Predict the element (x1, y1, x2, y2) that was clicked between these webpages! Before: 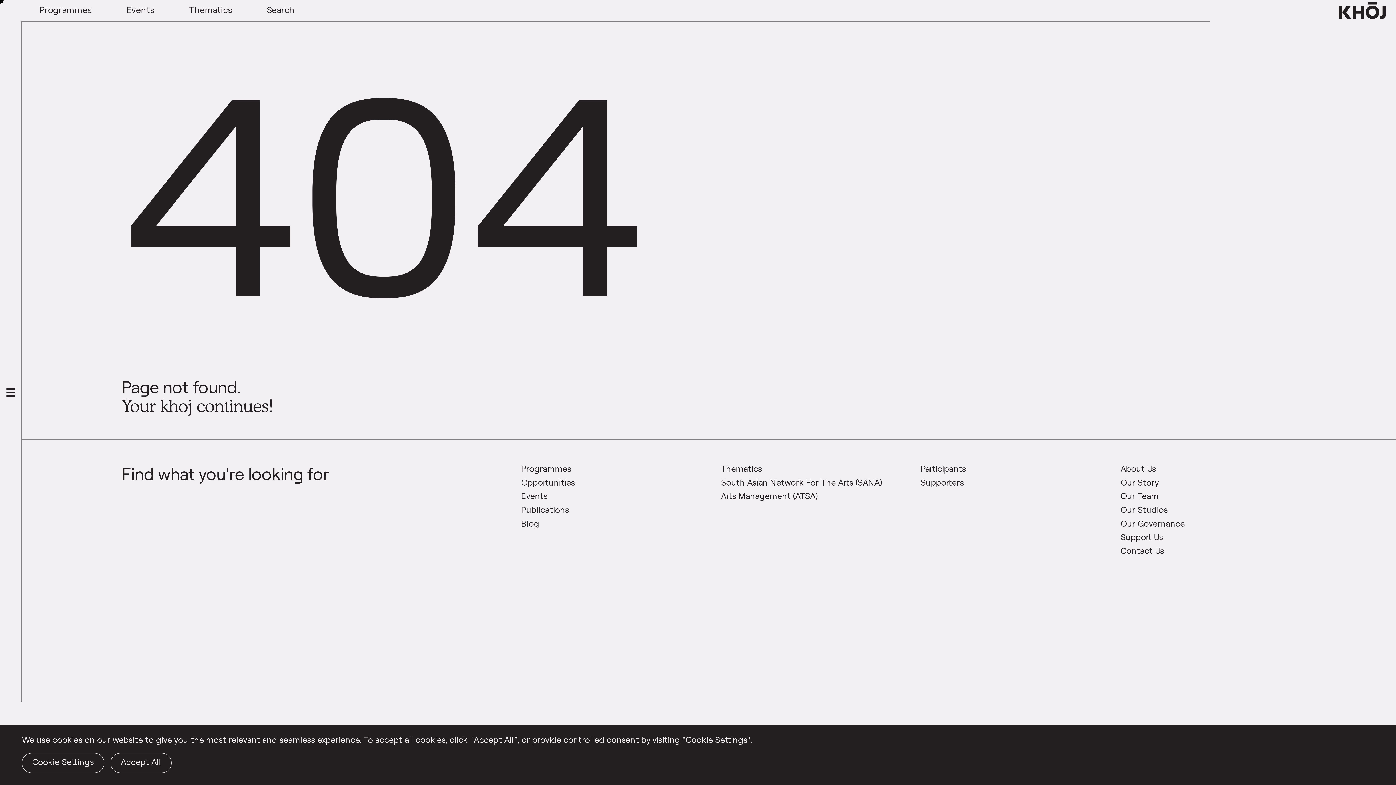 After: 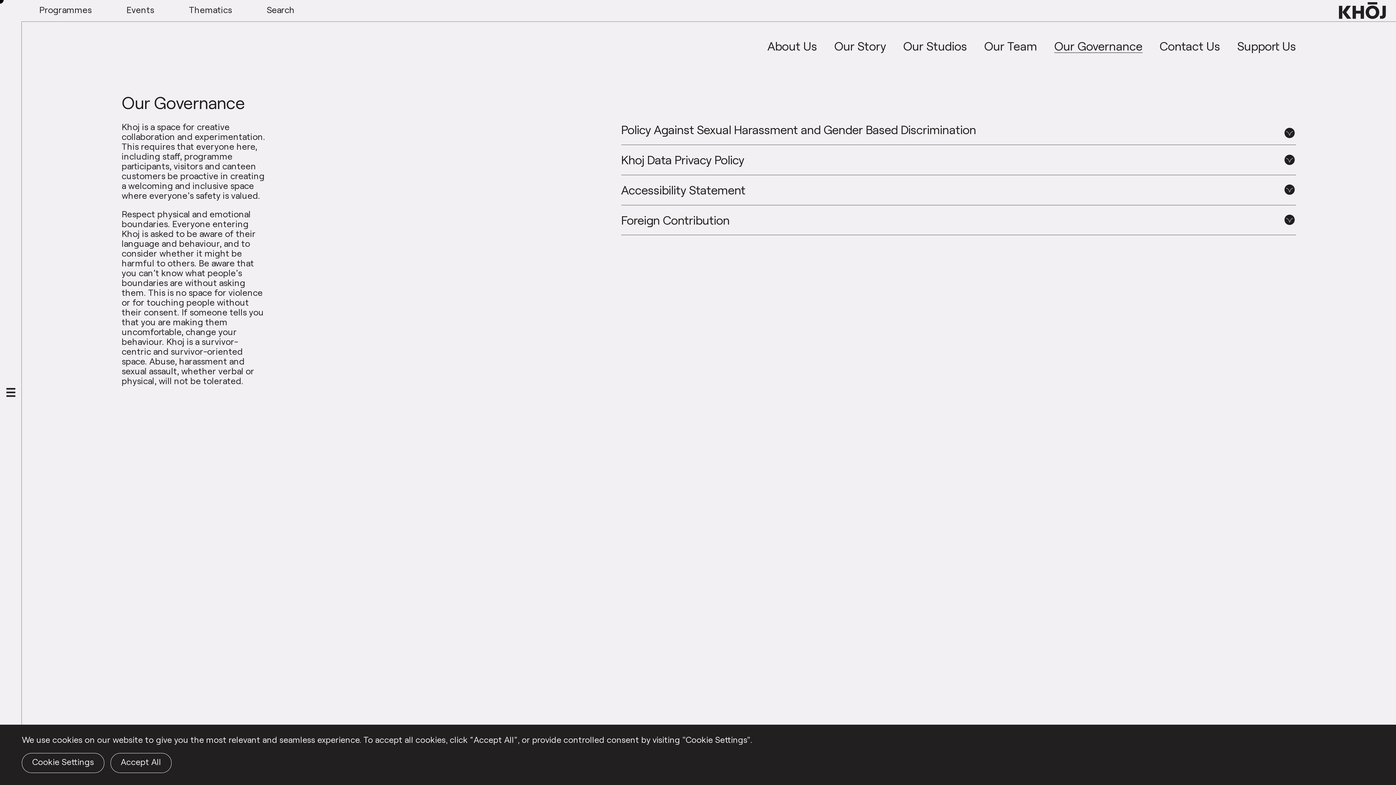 Action: label: Our Governance bbox: (1120, 518, 1185, 528)